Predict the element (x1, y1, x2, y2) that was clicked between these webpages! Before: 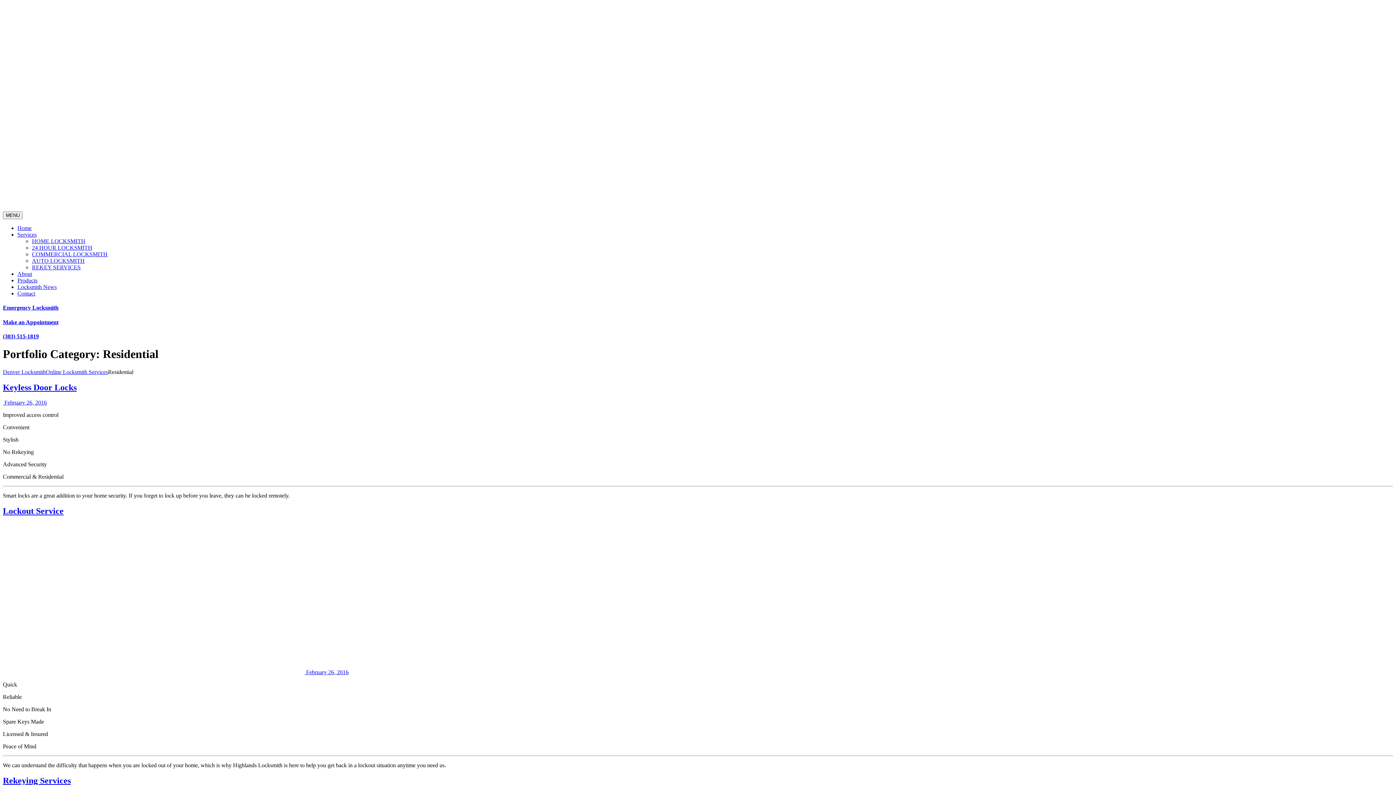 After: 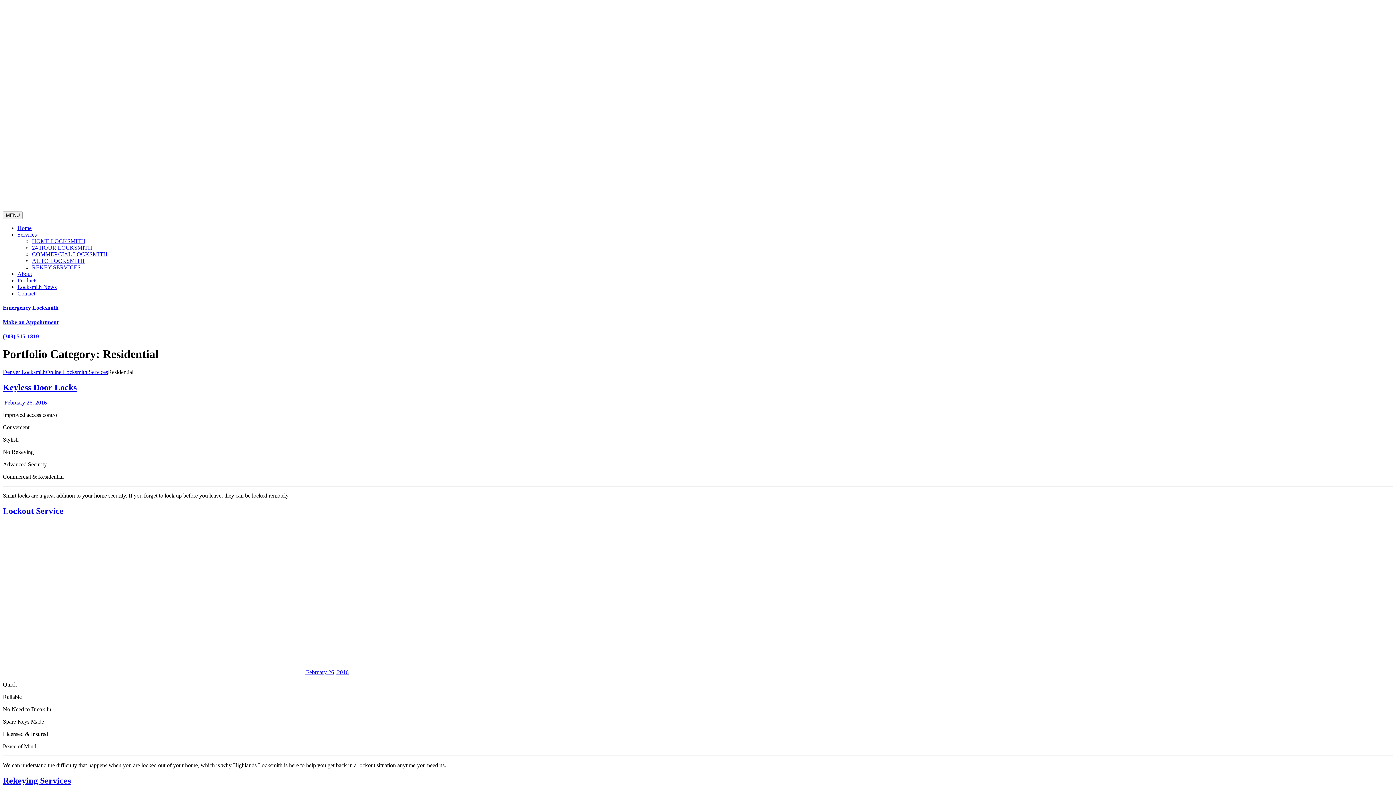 Action: bbox: (2, 319, 1393, 325) label: Make an Appointment